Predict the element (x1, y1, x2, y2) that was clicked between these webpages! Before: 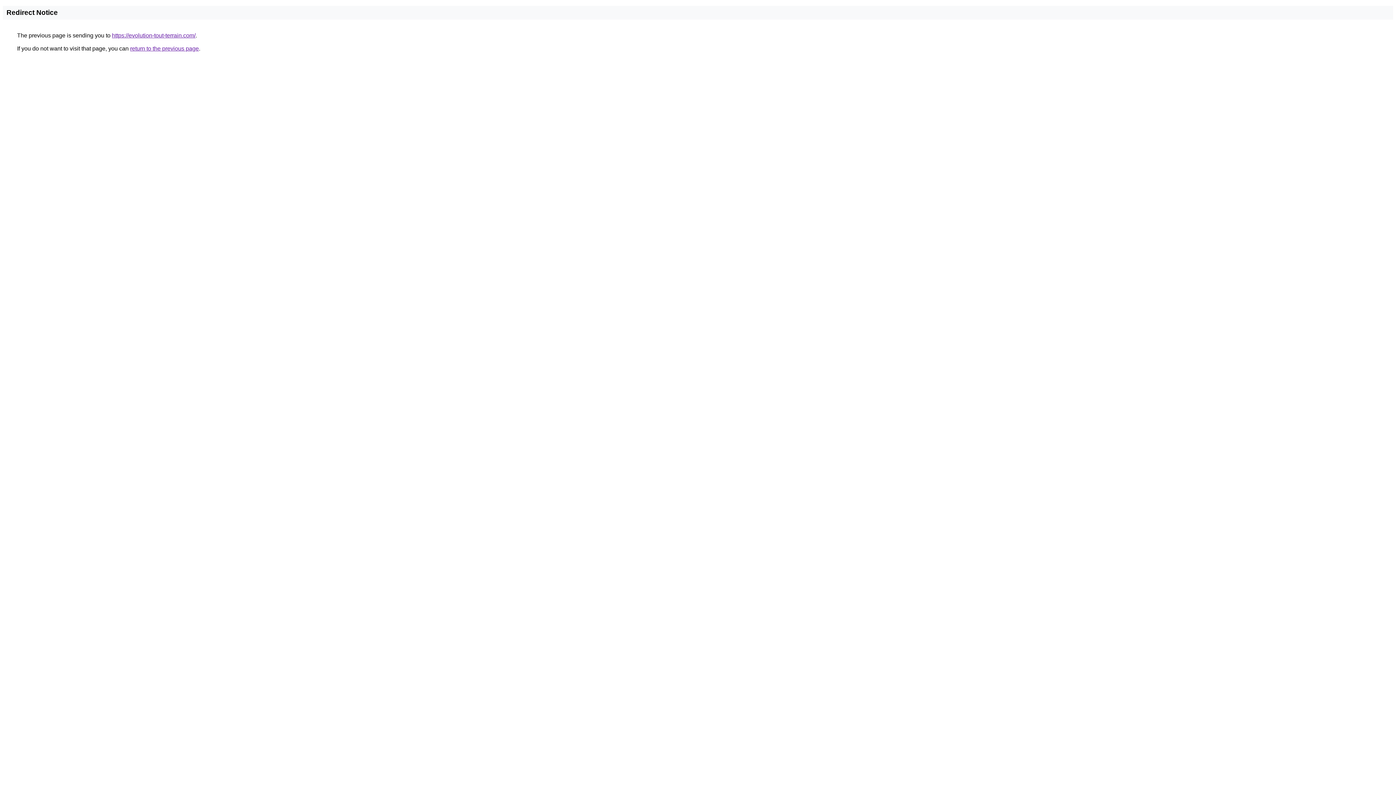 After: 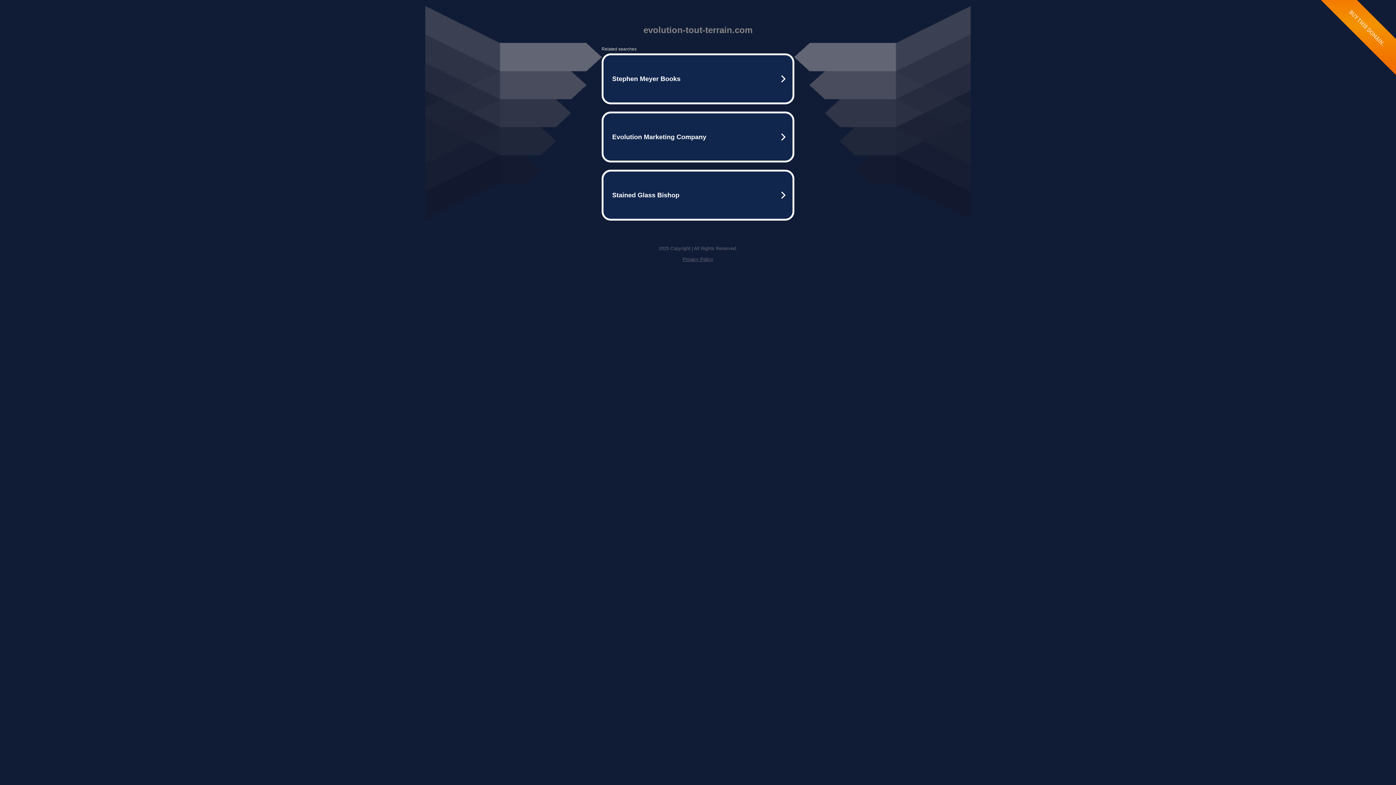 Action: label: https://evolution-tout-terrain.com/ bbox: (112, 32, 195, 38)